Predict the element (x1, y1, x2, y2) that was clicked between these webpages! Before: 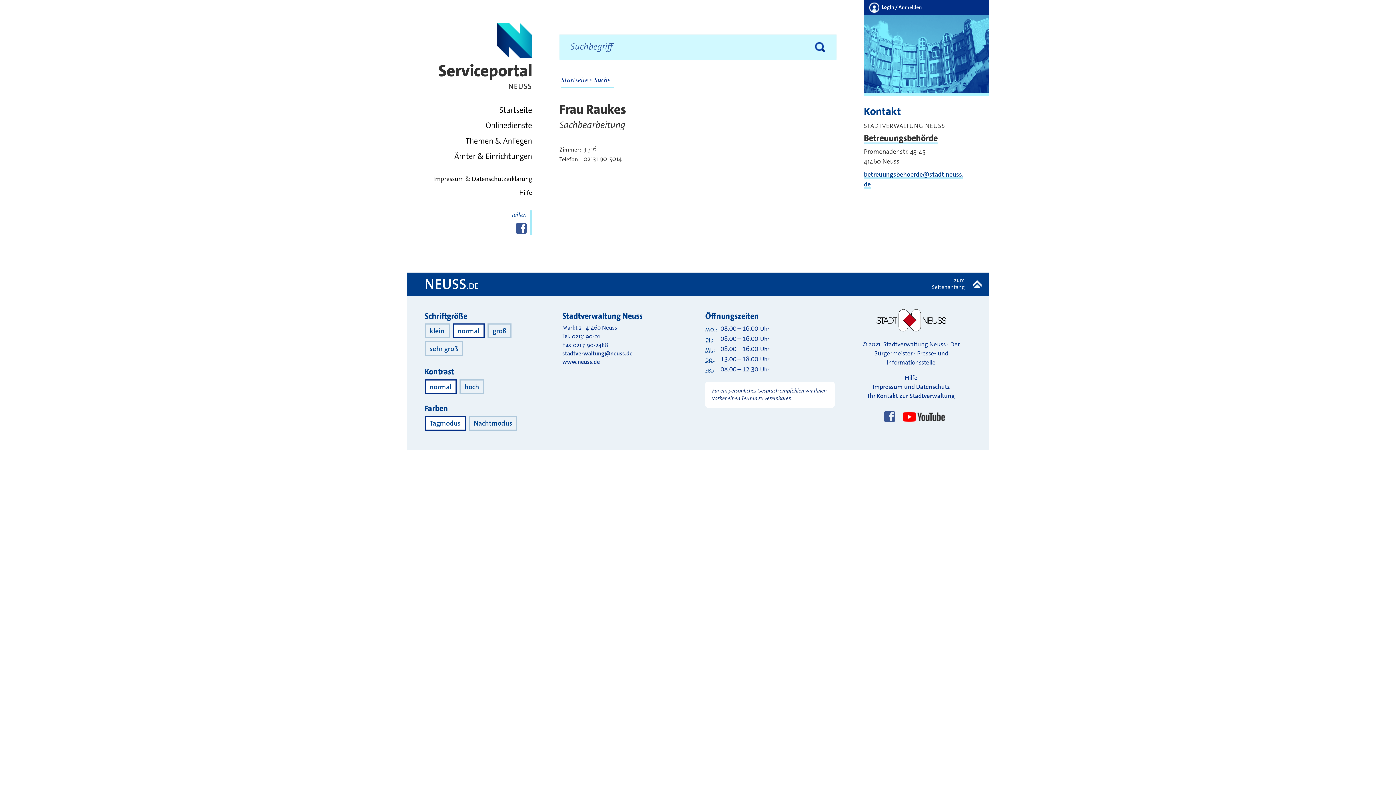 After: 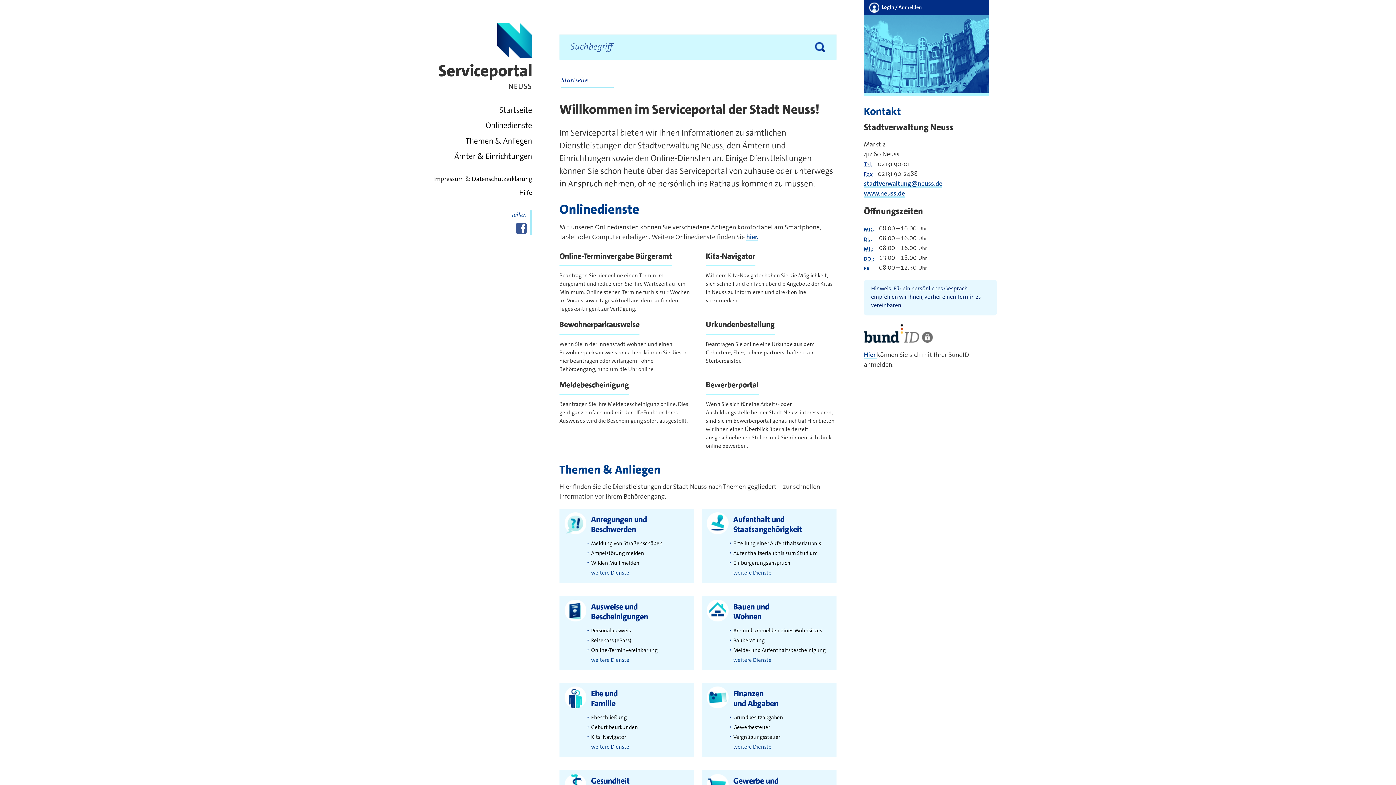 Action: label: Startseite bbox: (399, 104, 532, 115)